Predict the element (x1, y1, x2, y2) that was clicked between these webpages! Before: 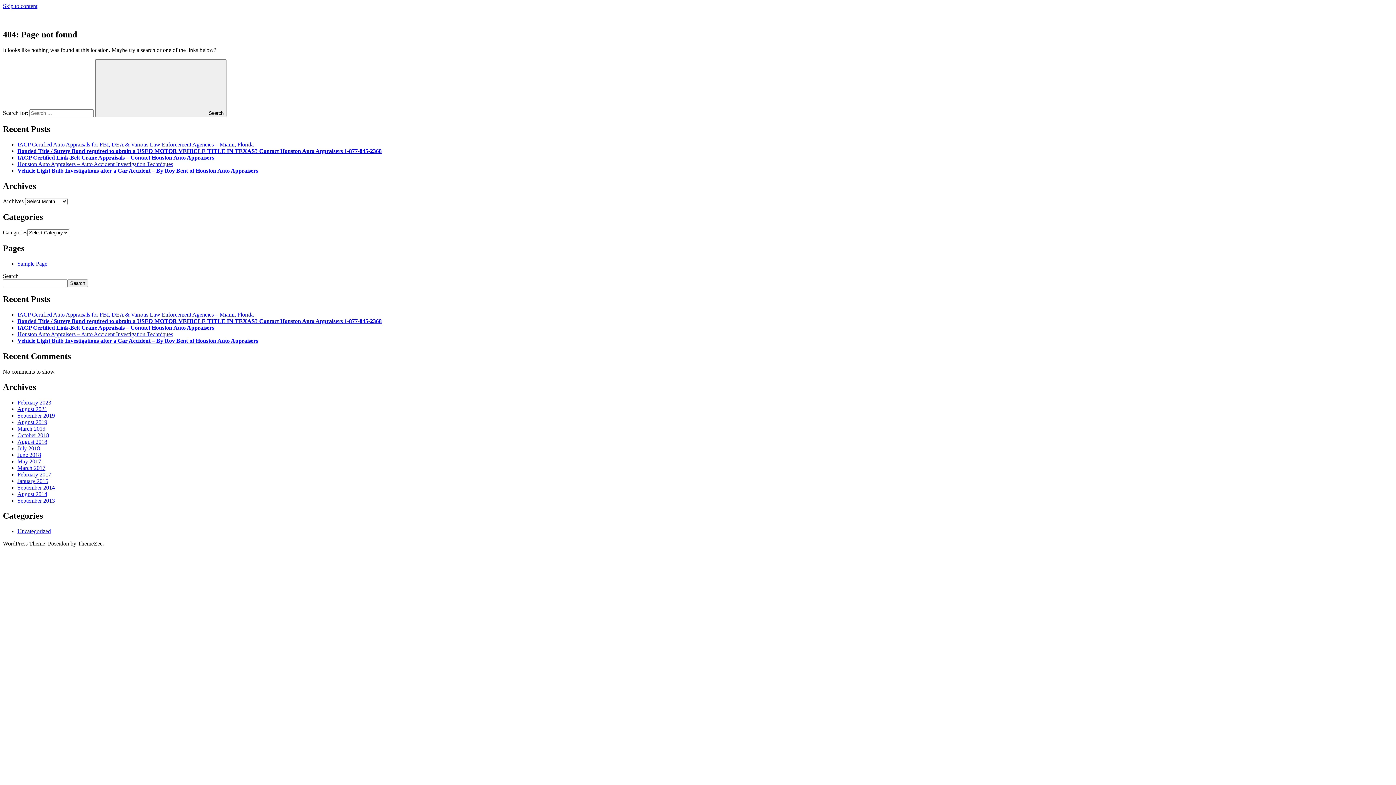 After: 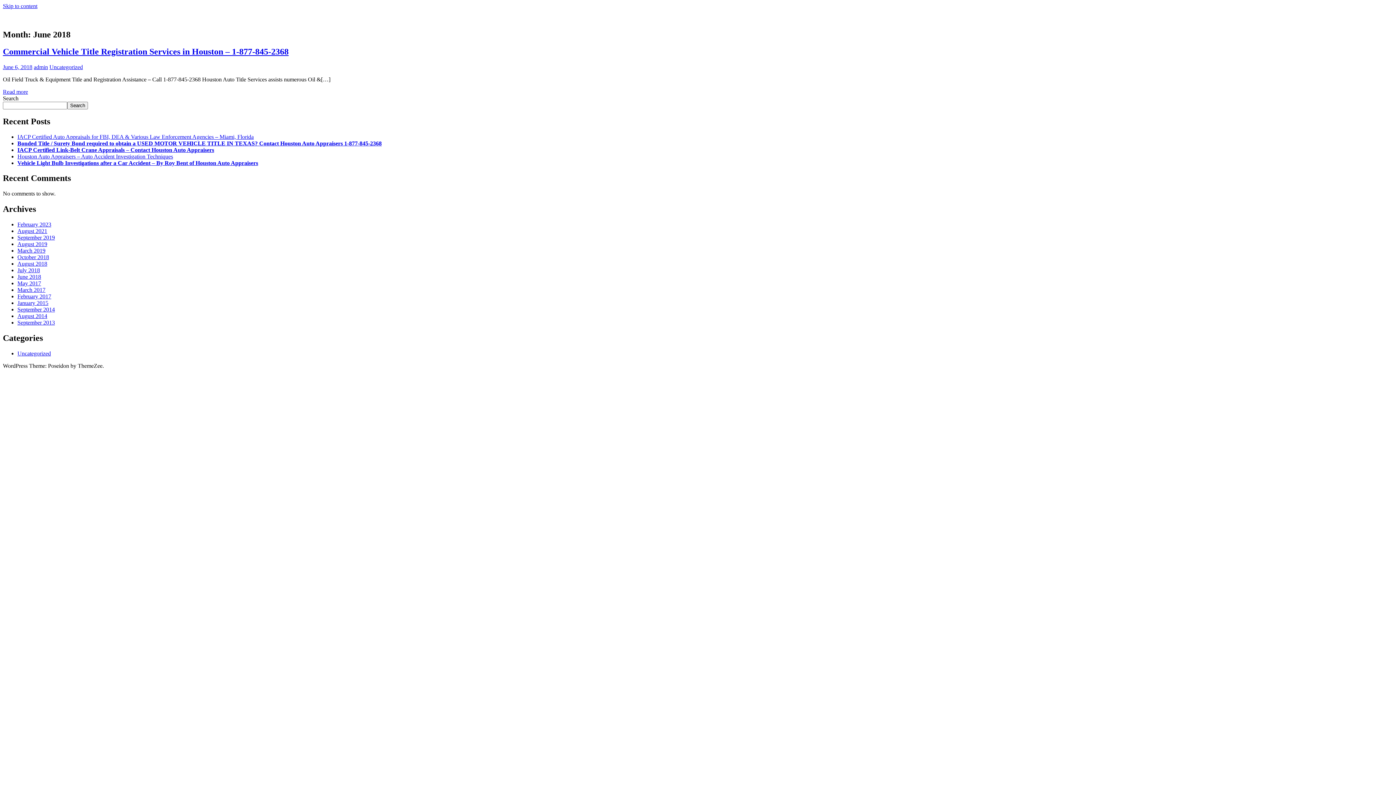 Action: bbox: (17, 451, 41, 458) label: June 2018